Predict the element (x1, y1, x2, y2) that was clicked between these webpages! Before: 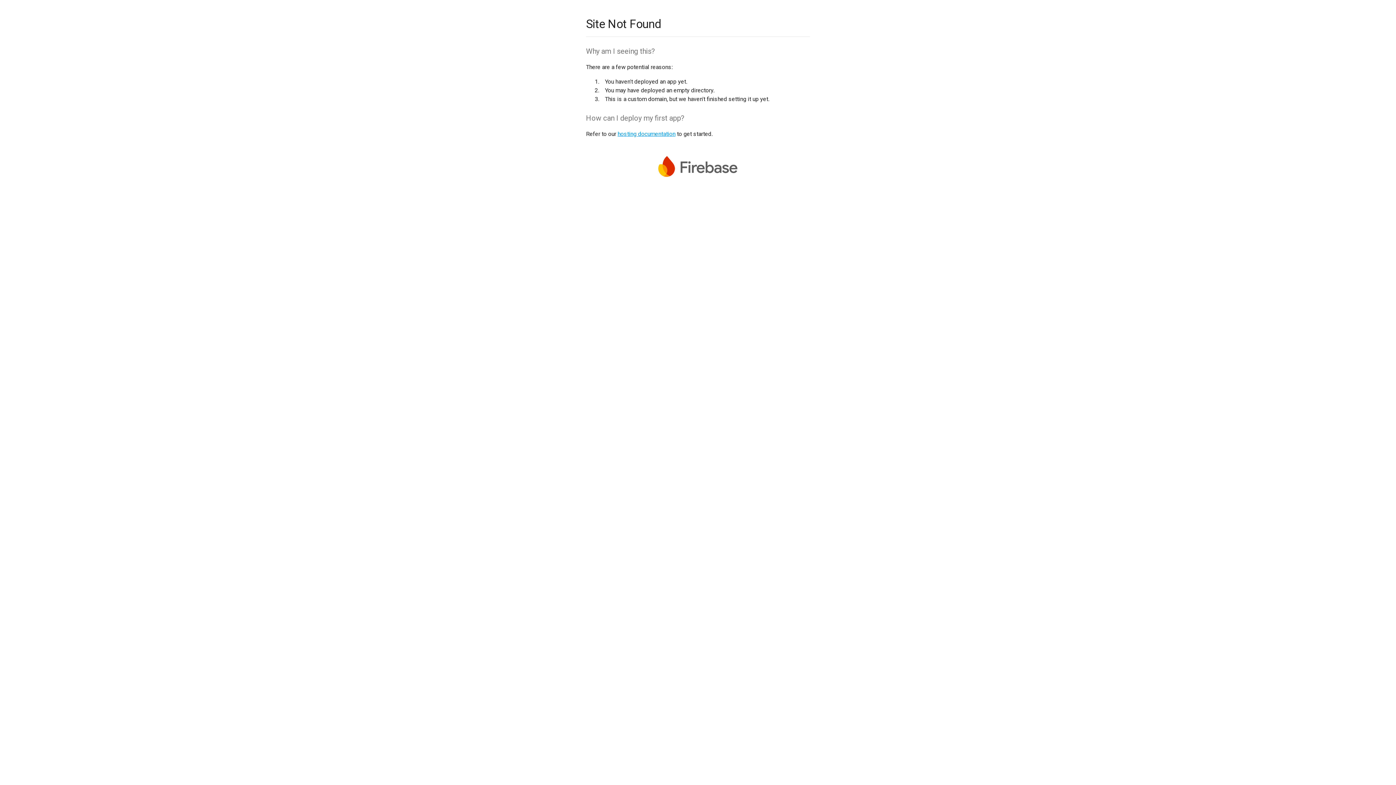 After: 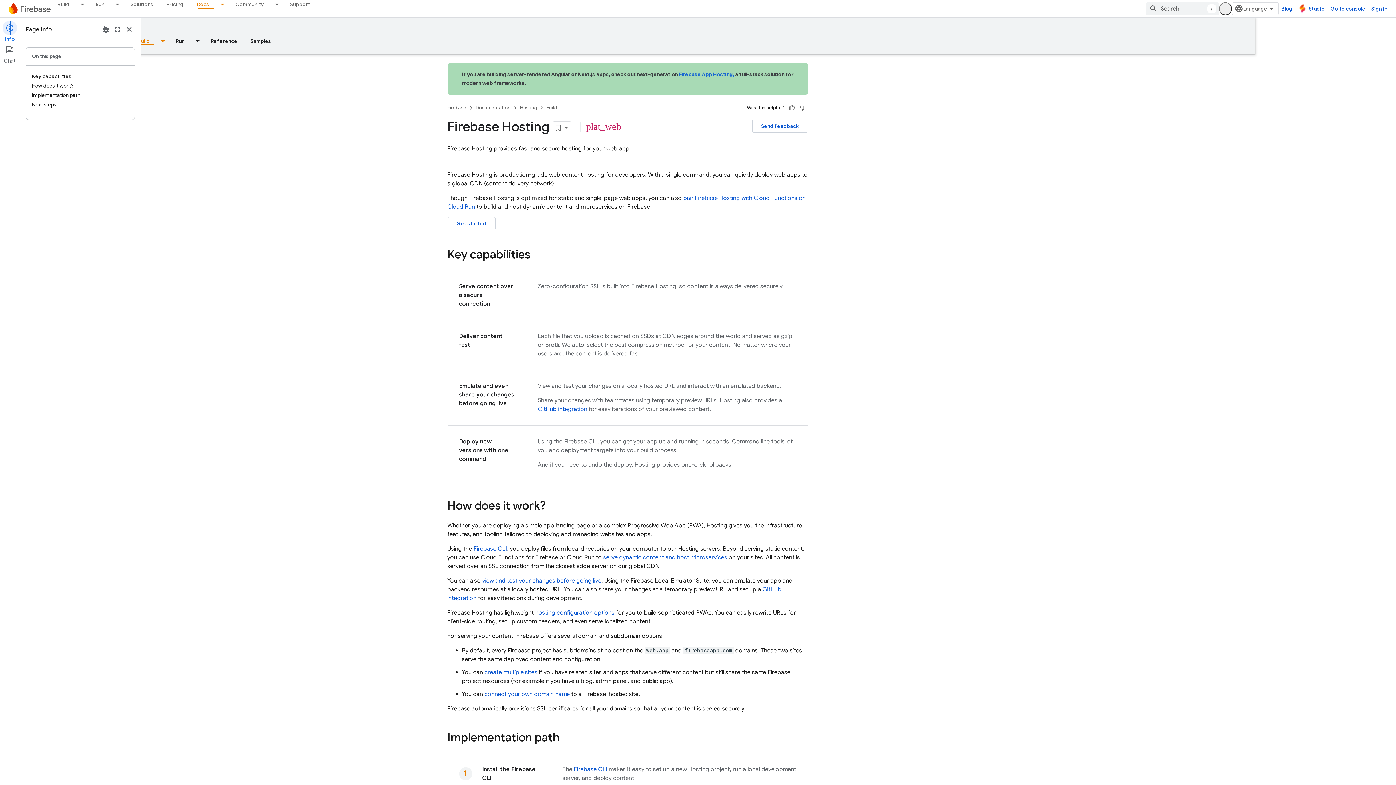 Action: bbox: (617, 130, 675, 137) label: hosting documentation